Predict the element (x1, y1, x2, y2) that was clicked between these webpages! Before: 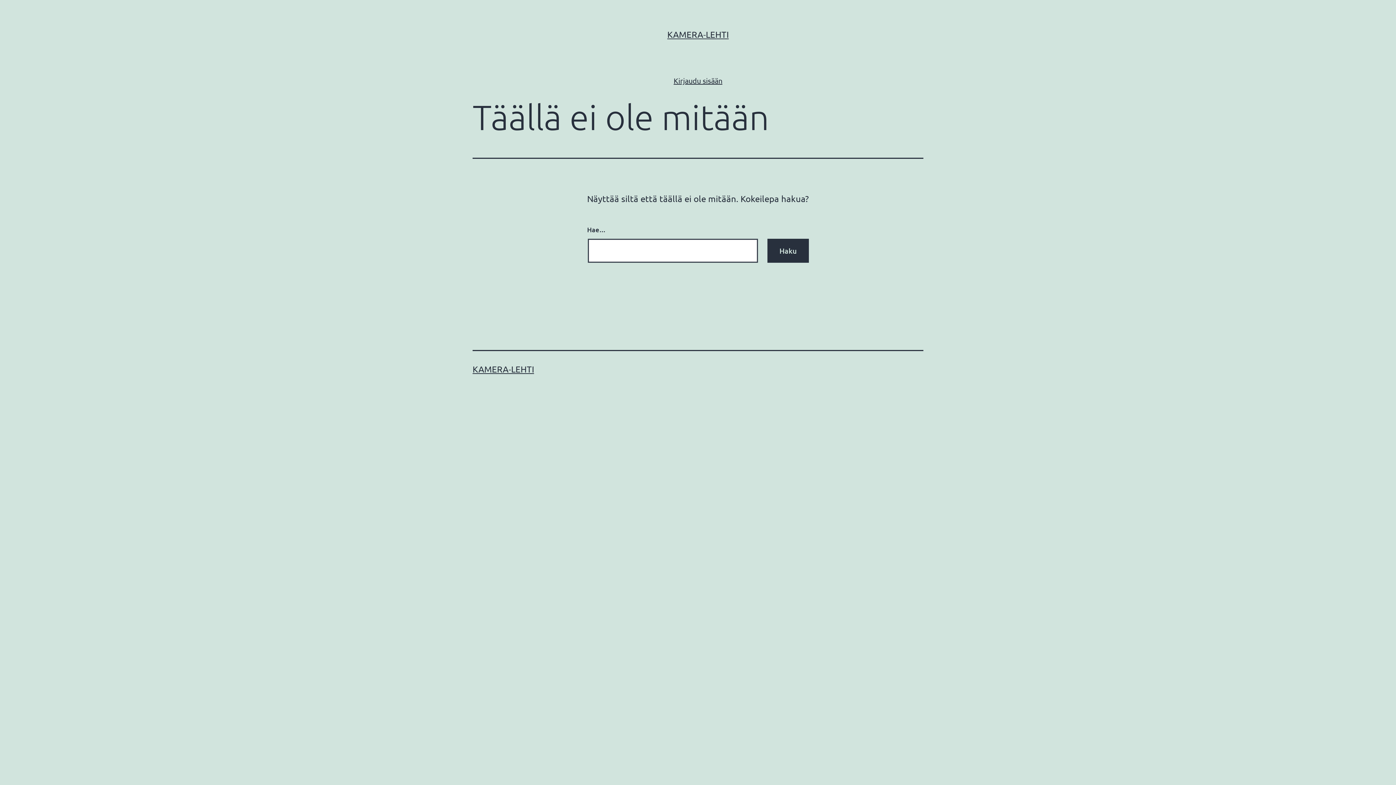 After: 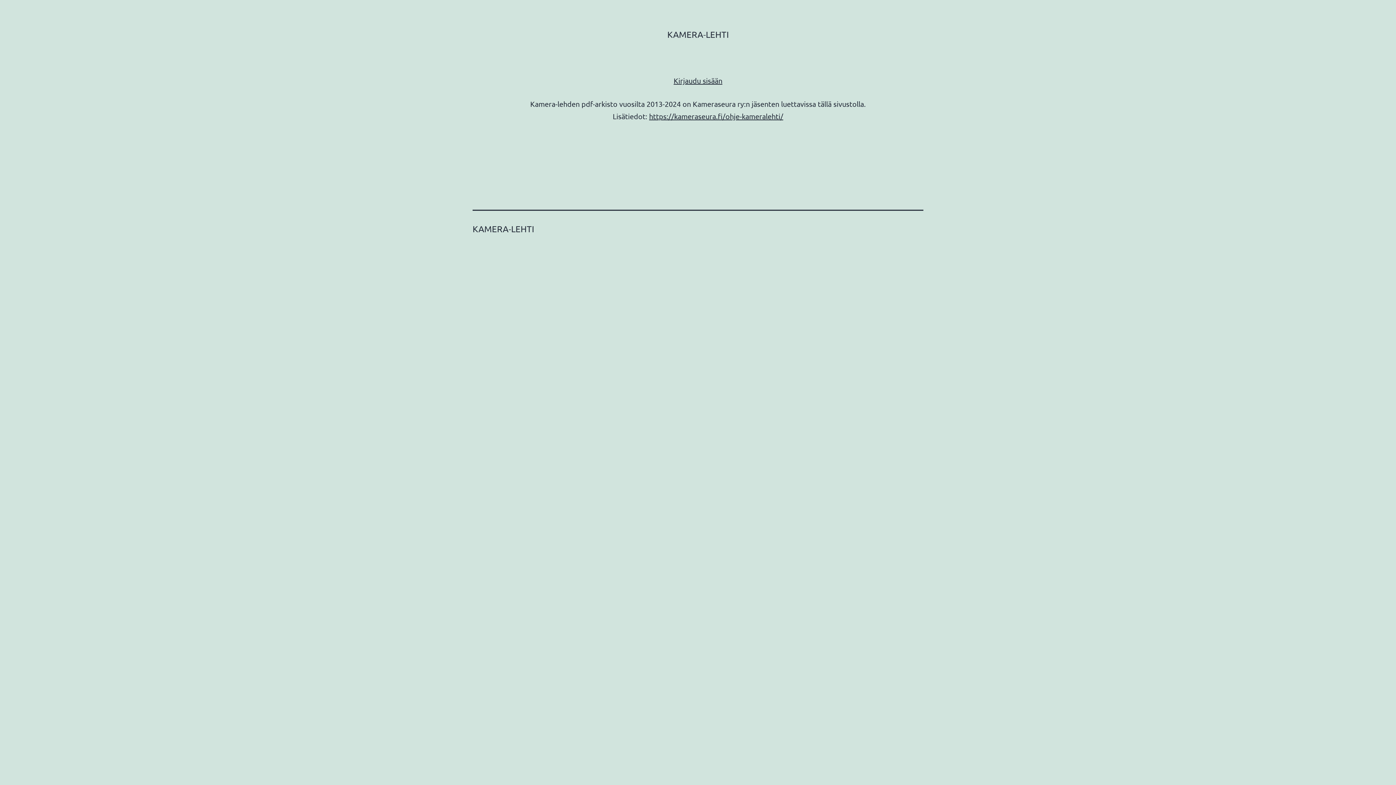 Action: label: KAMERA-LEHTI bbox: (667, 29, 728, 39)